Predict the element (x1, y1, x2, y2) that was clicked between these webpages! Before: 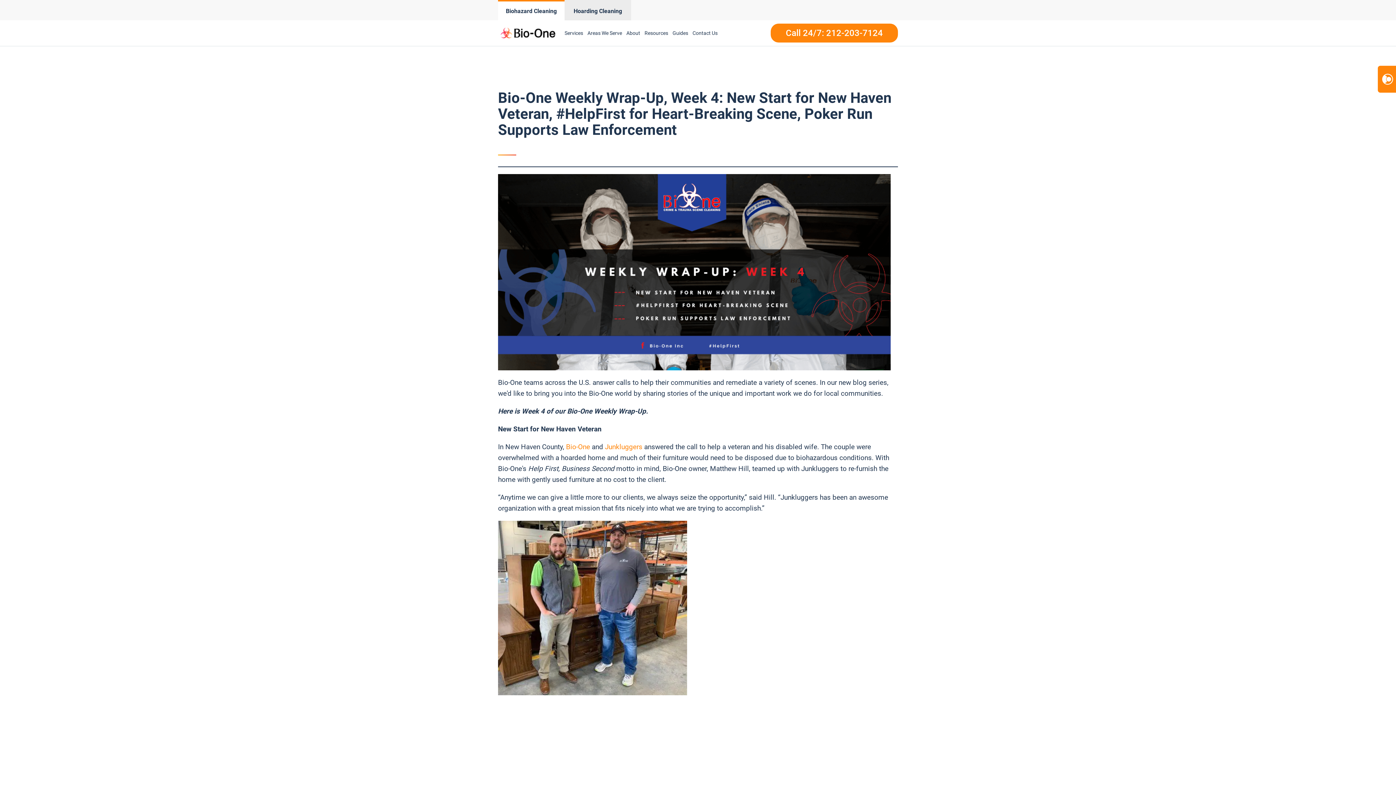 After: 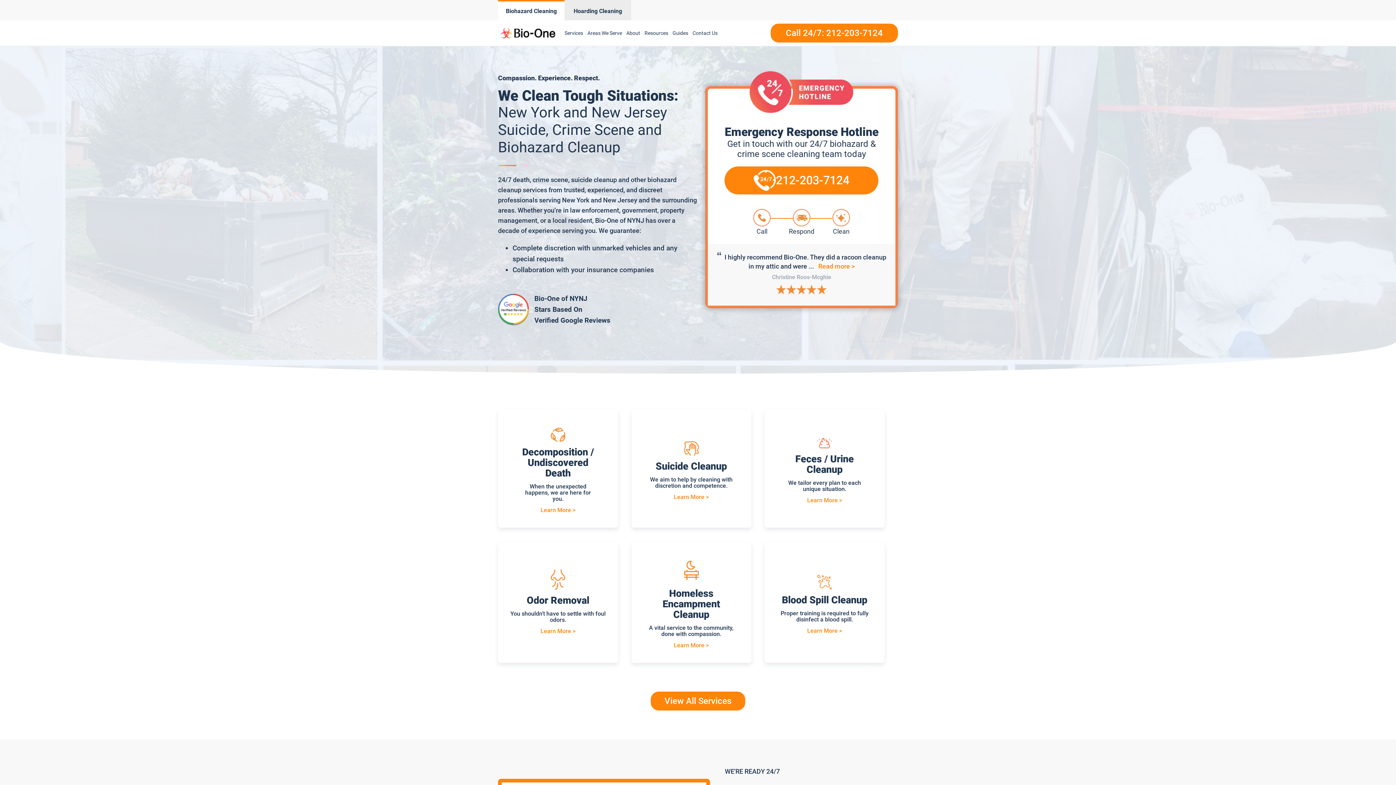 Action: bbox: (498, 24, 558, 41)